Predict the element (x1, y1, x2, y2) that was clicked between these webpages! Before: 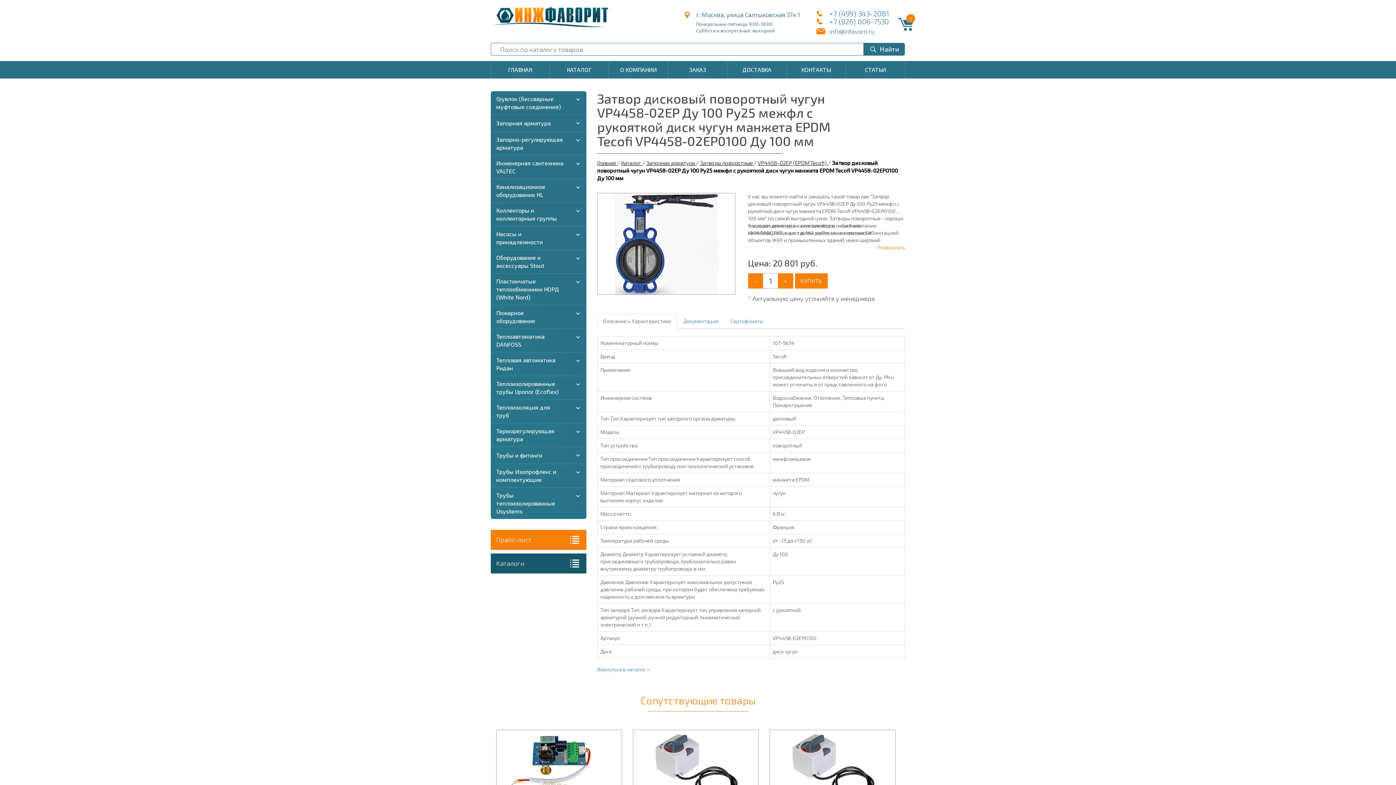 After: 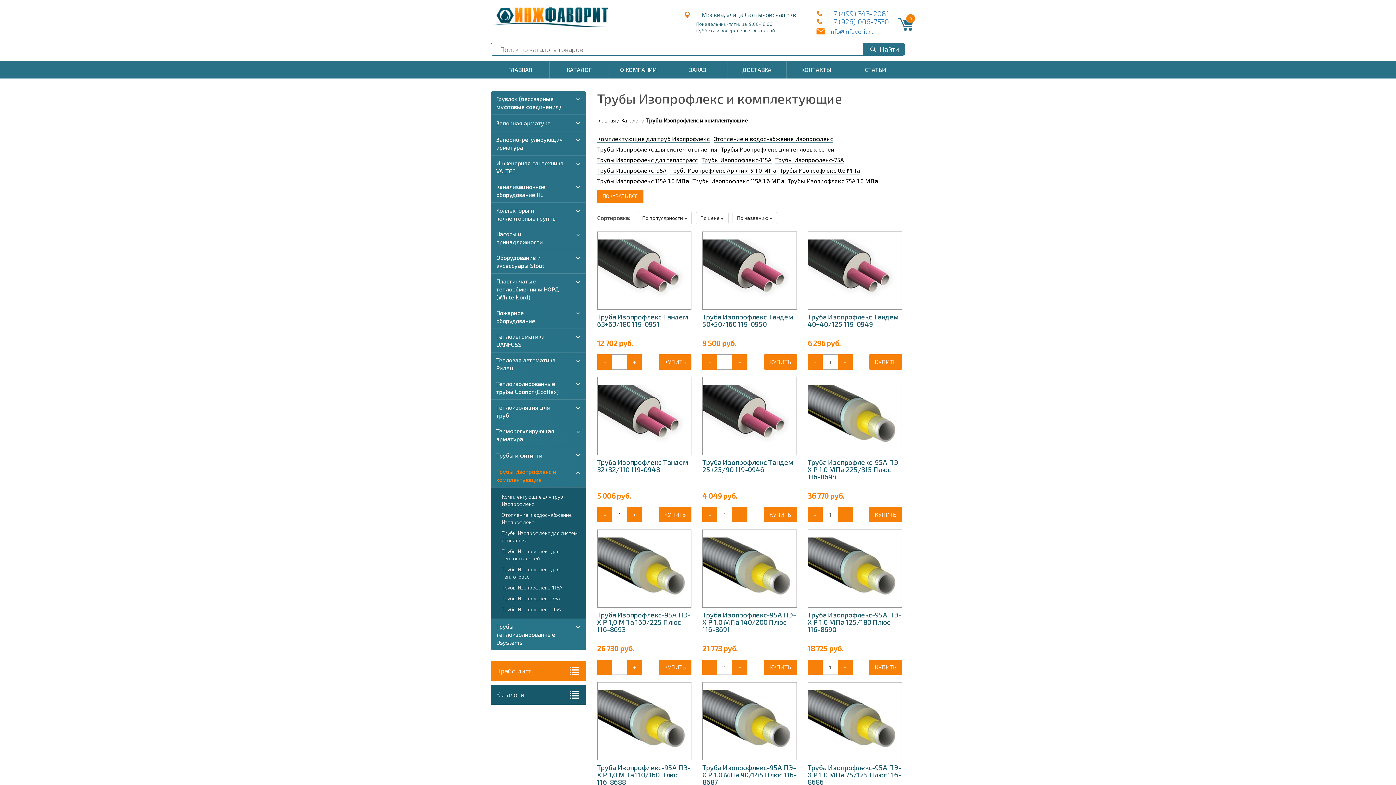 Action: label: Трубы Изопрофлекс и комплектующие bbox: (490, 464, 569, 487)